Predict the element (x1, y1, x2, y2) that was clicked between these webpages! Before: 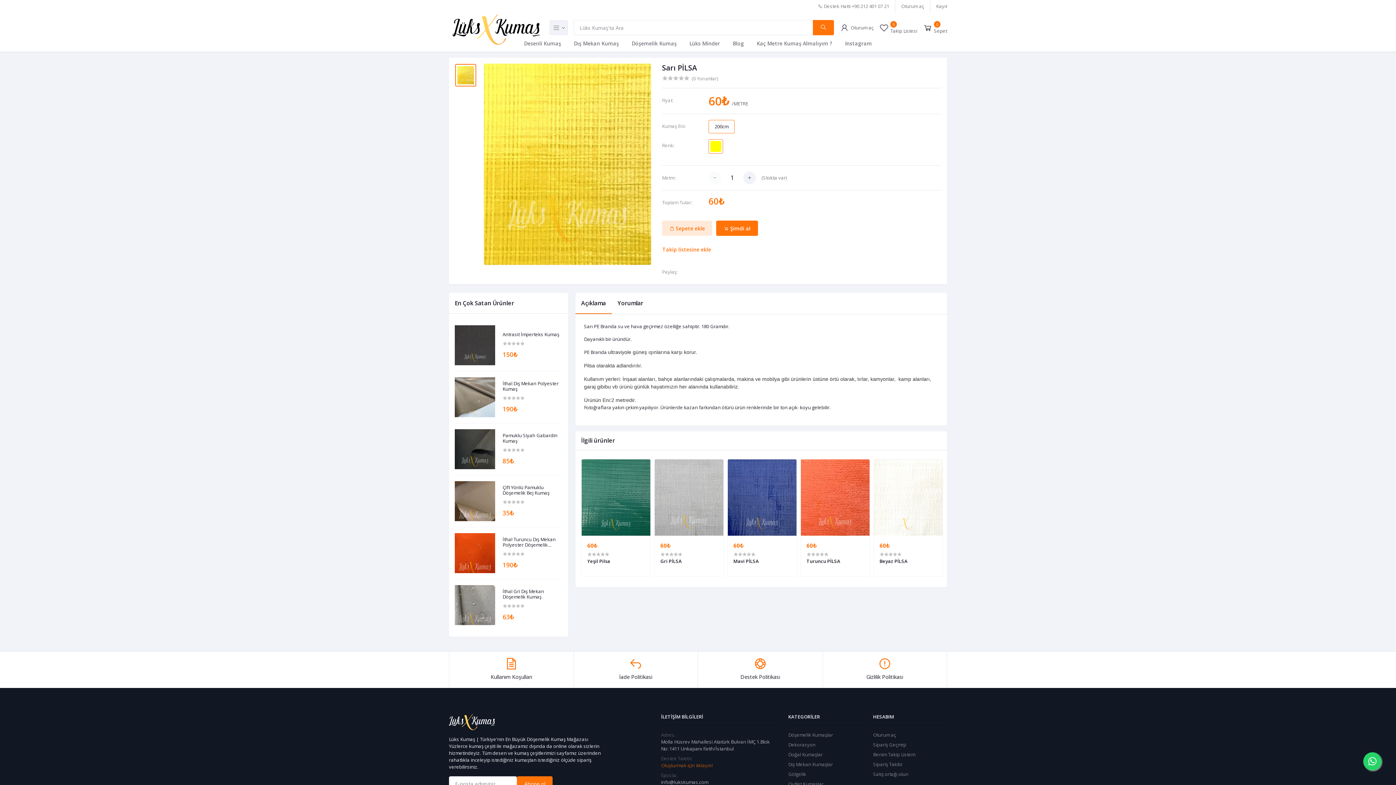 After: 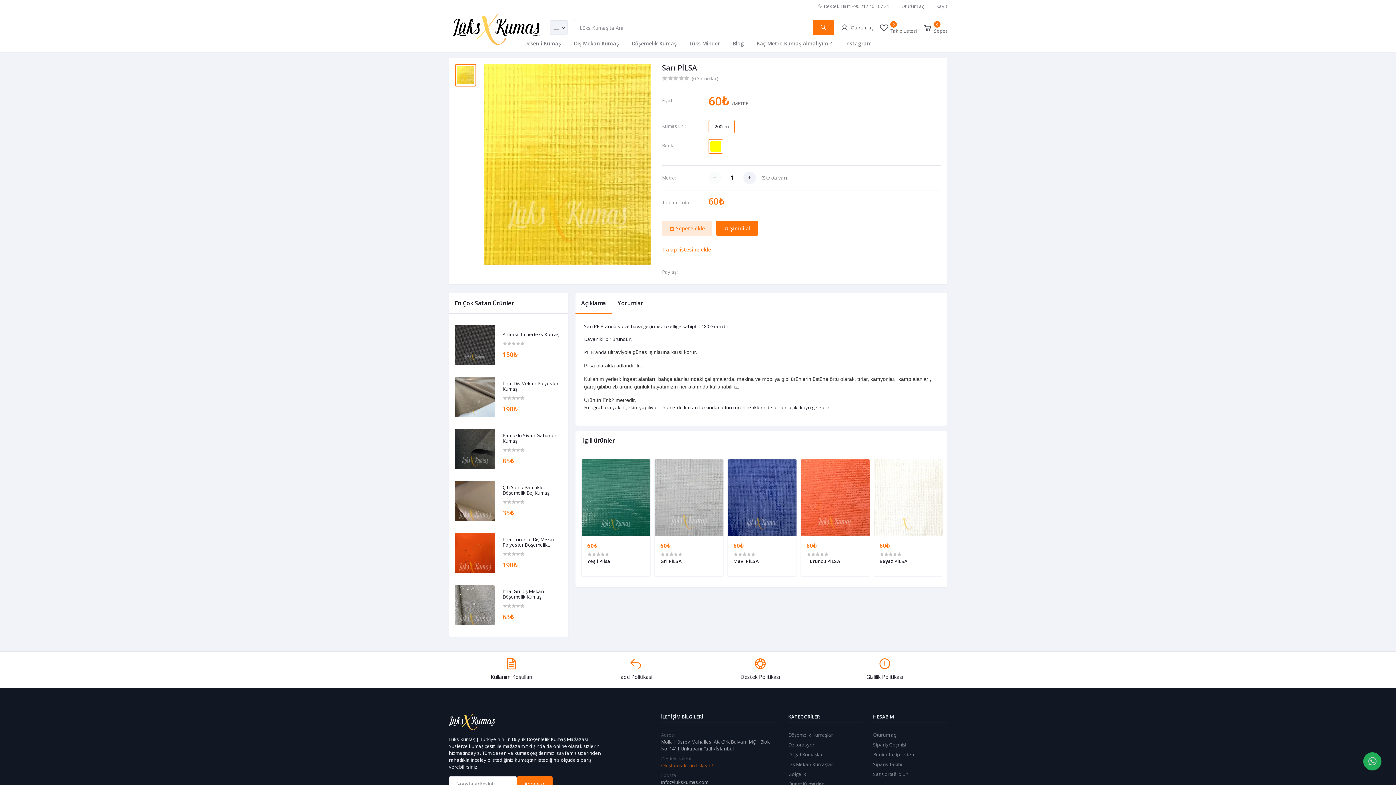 Action: bbox: (1363, 752, 1381, 770)